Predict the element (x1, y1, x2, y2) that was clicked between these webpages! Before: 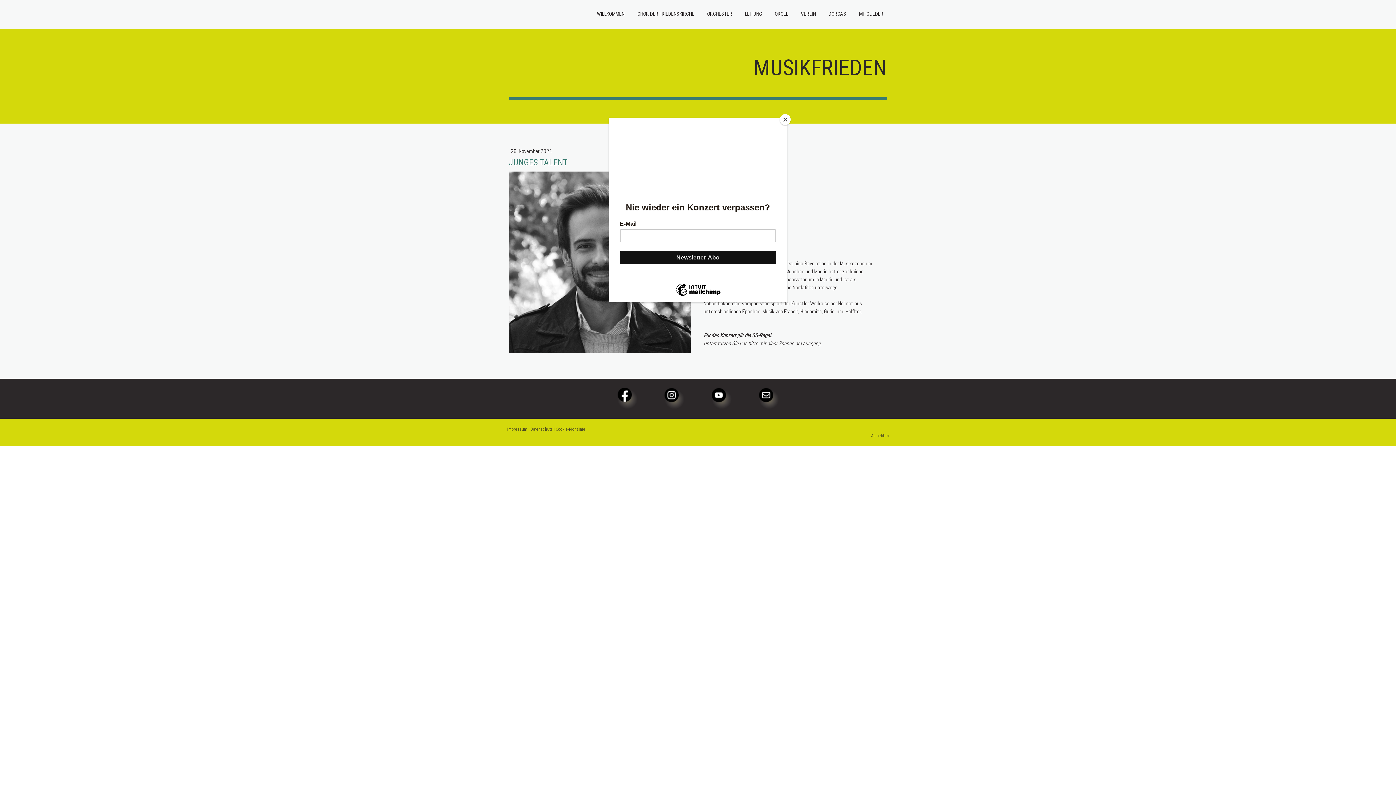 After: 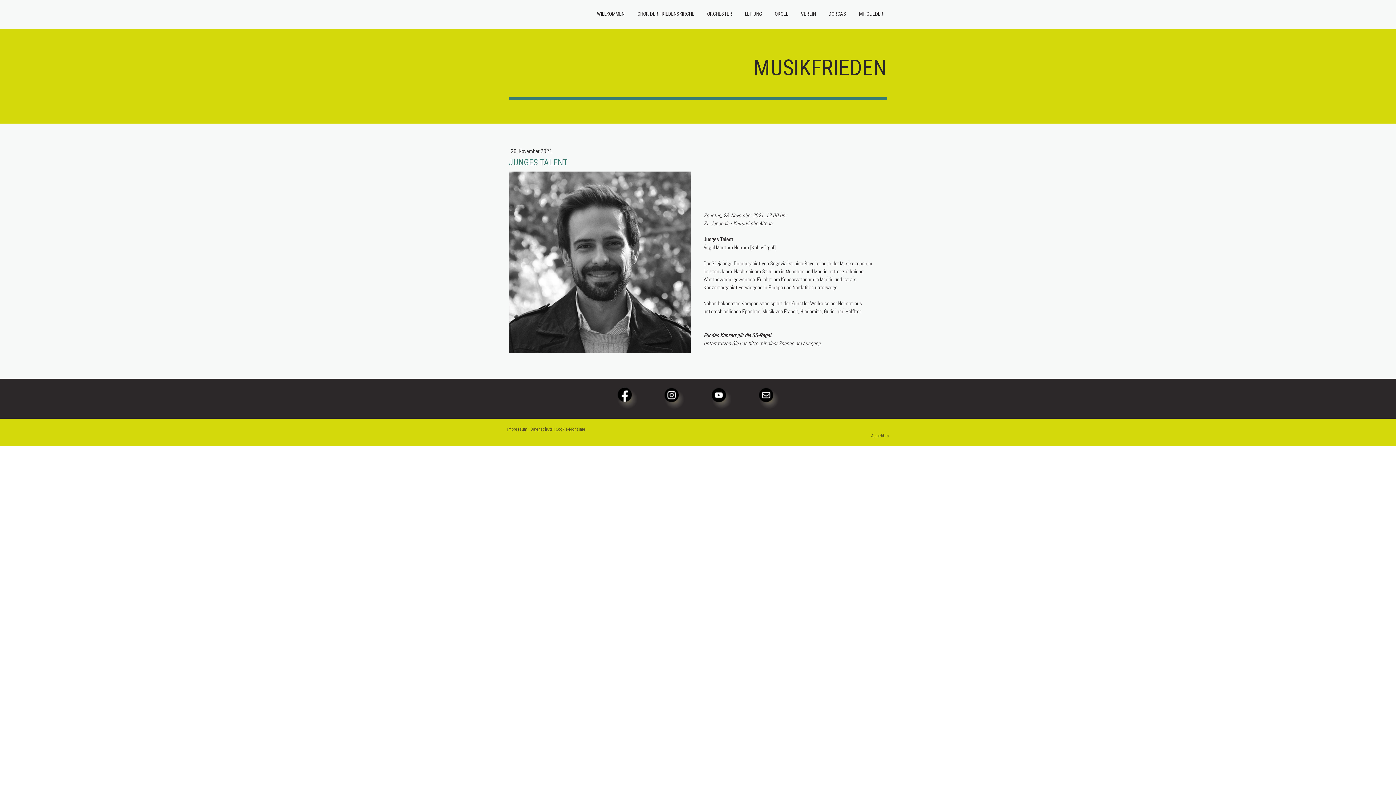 Action: bbox: (780, 114, 790, 125) label: Close